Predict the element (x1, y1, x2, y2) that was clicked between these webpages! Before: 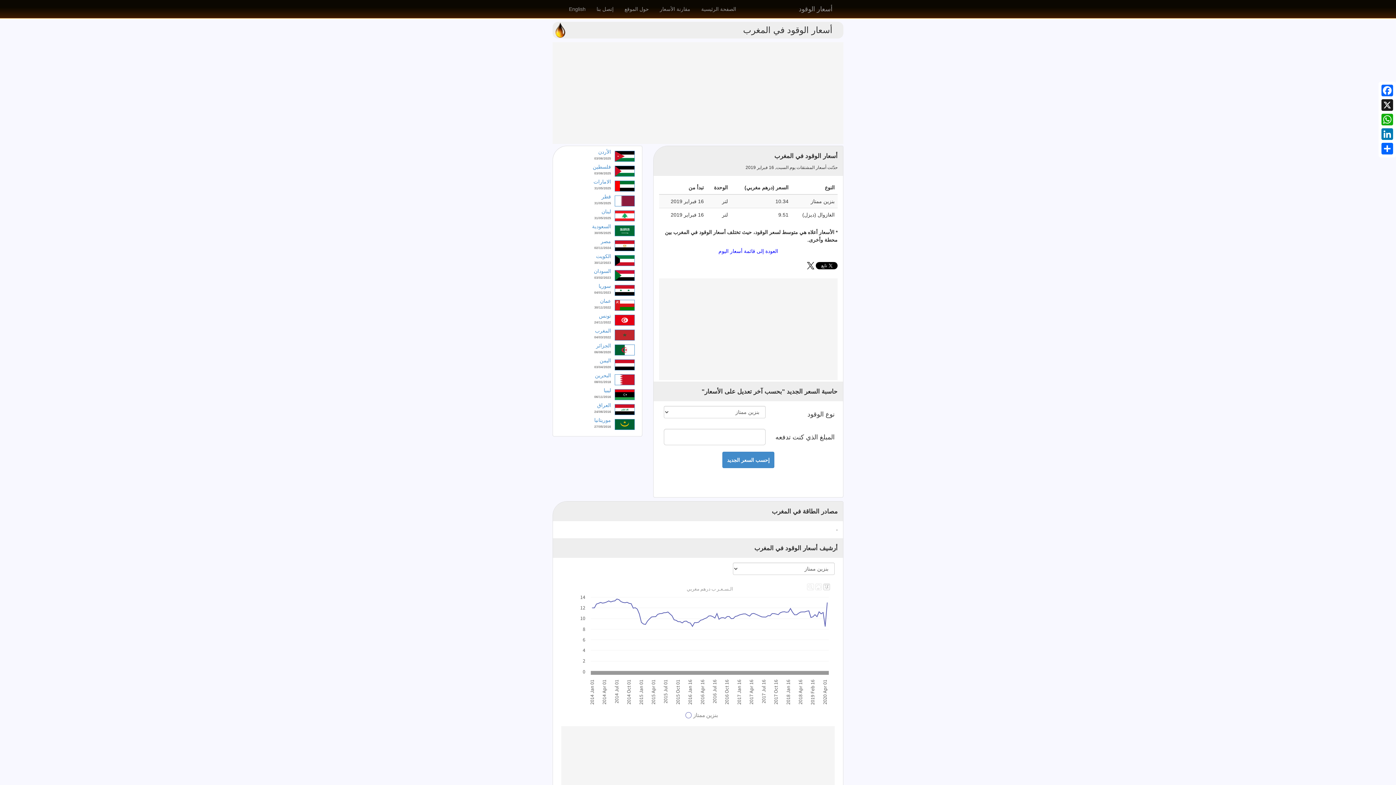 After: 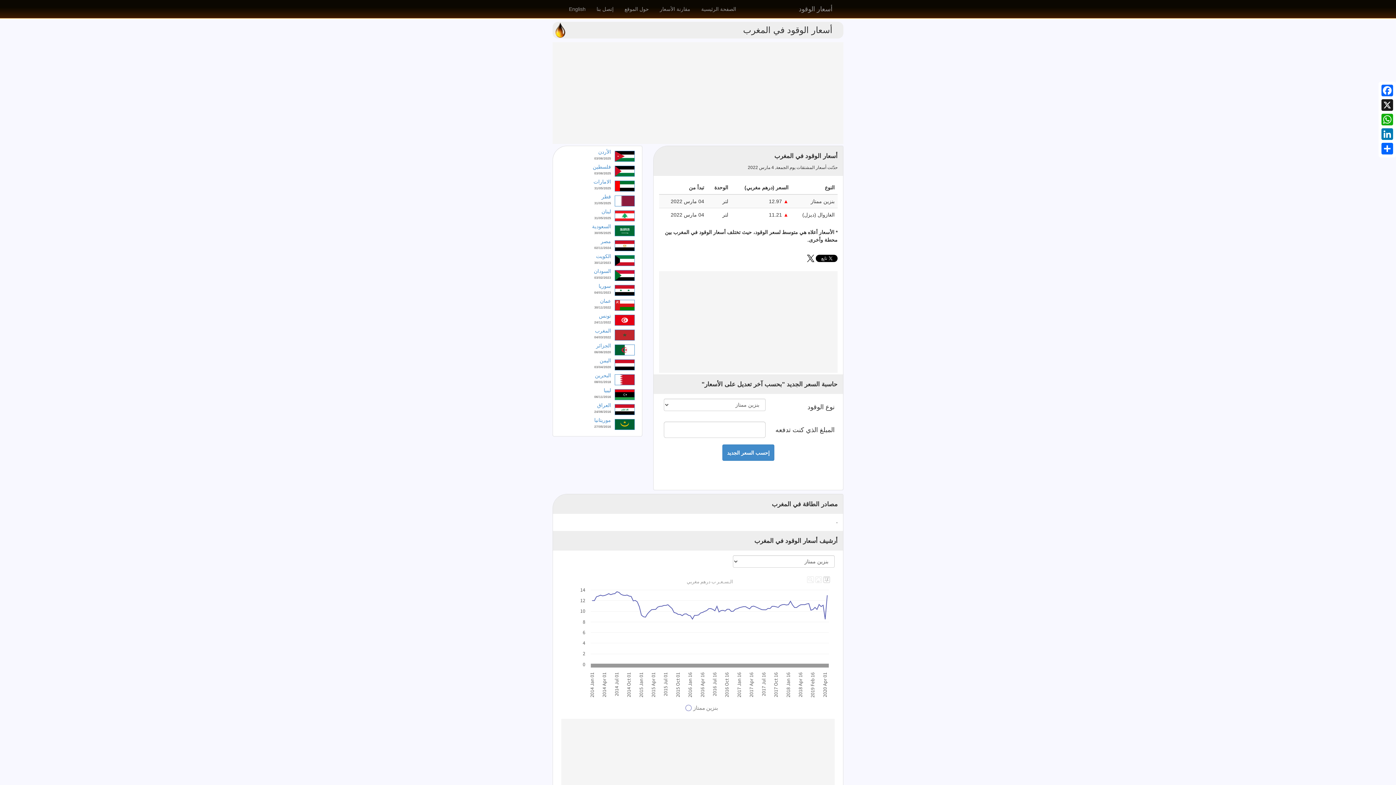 Action: bbox: (614, 331, 634, 337)